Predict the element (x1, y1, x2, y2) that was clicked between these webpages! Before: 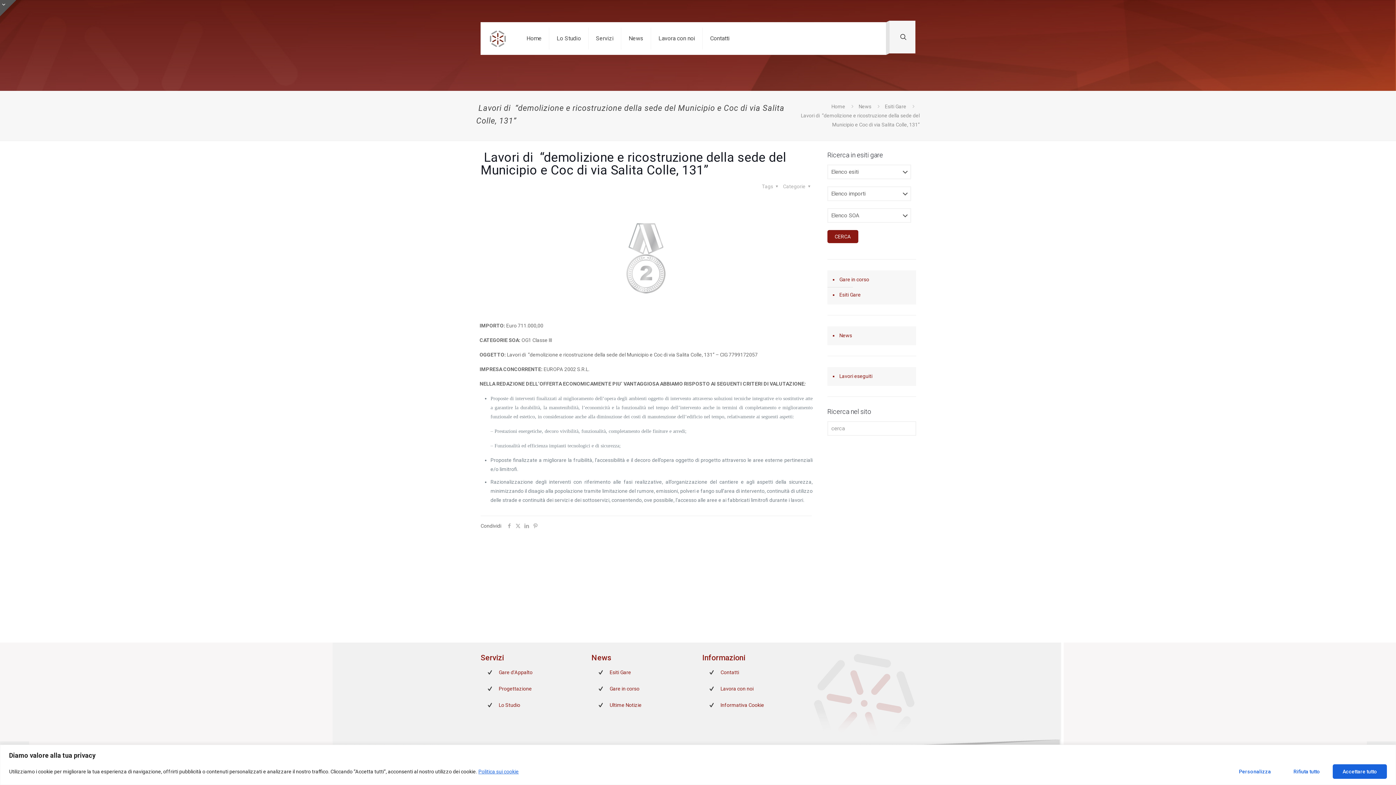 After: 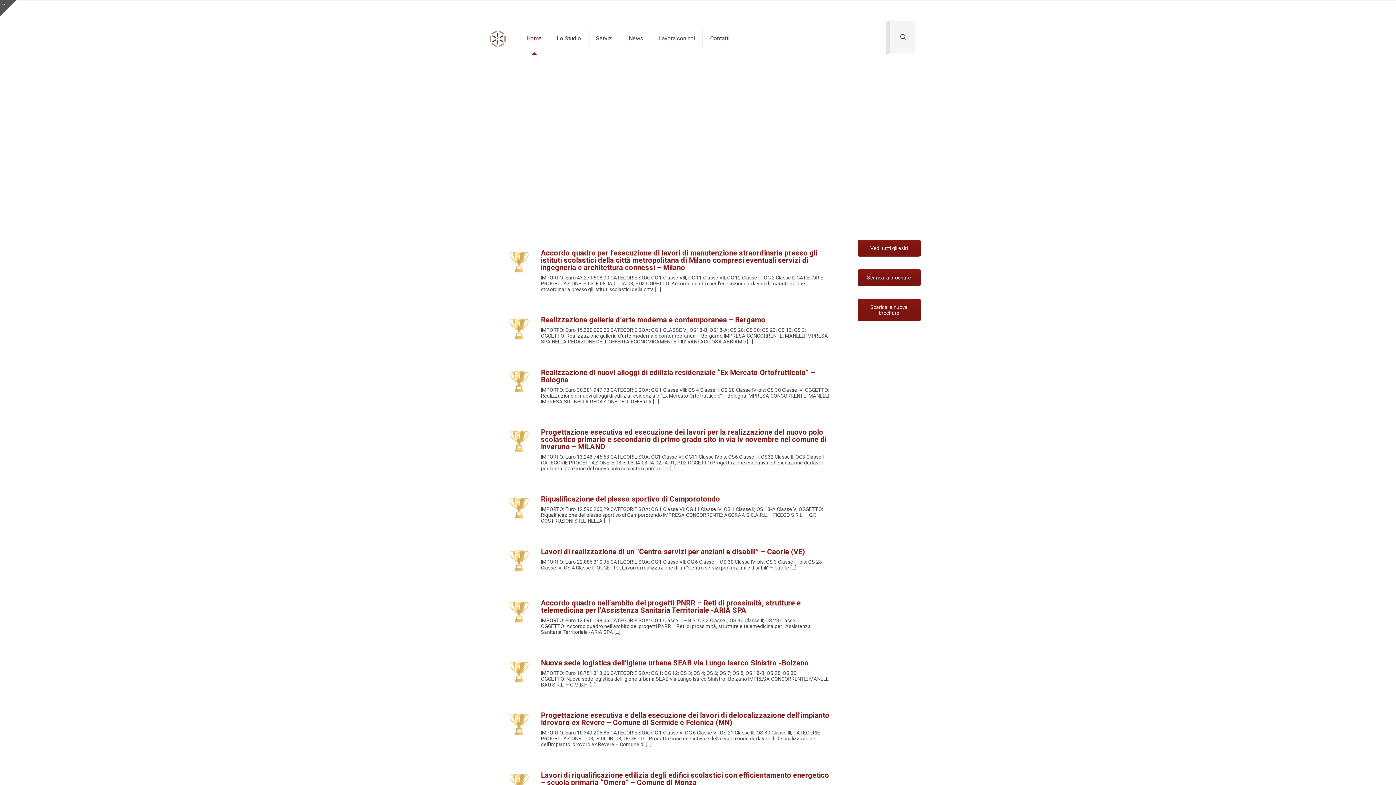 Action: bbox: (488, 22, 508, 54)